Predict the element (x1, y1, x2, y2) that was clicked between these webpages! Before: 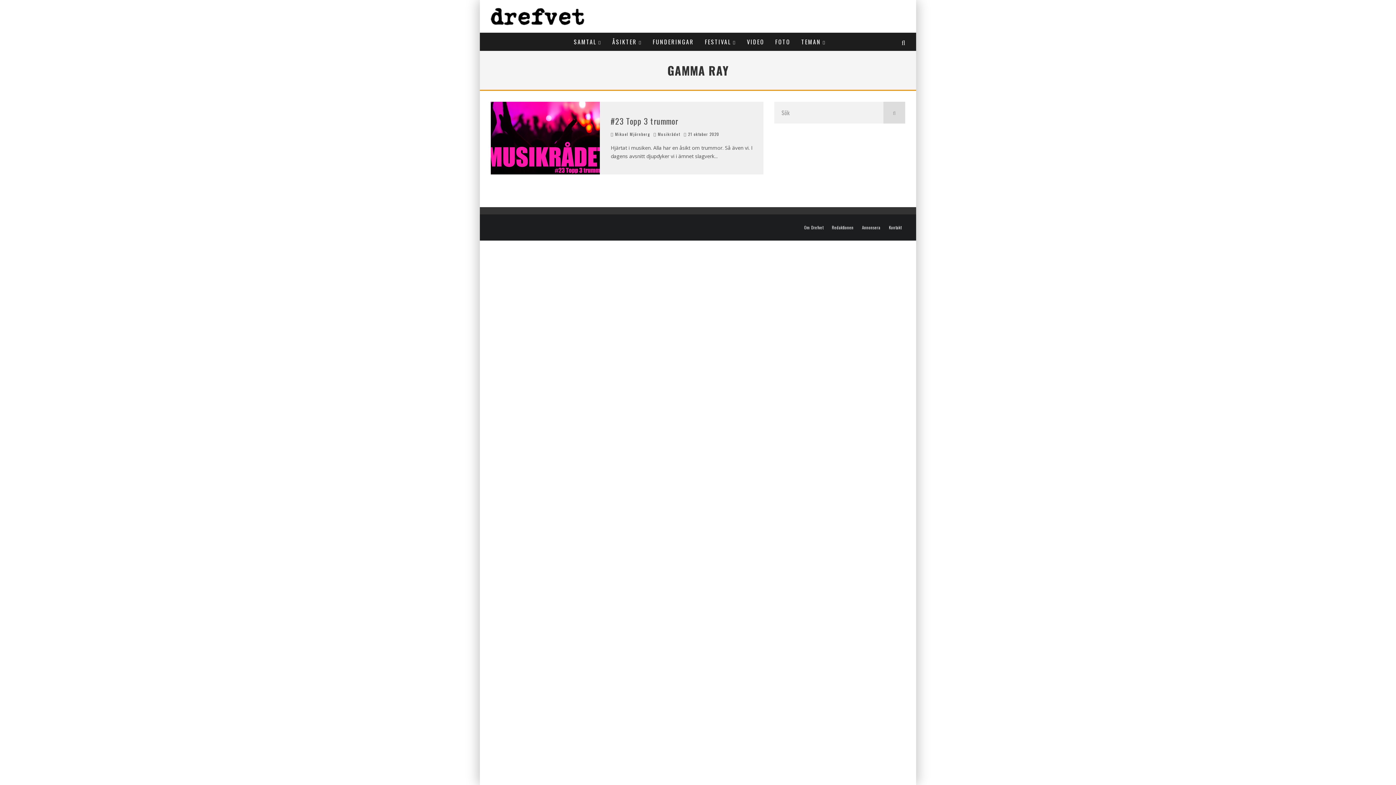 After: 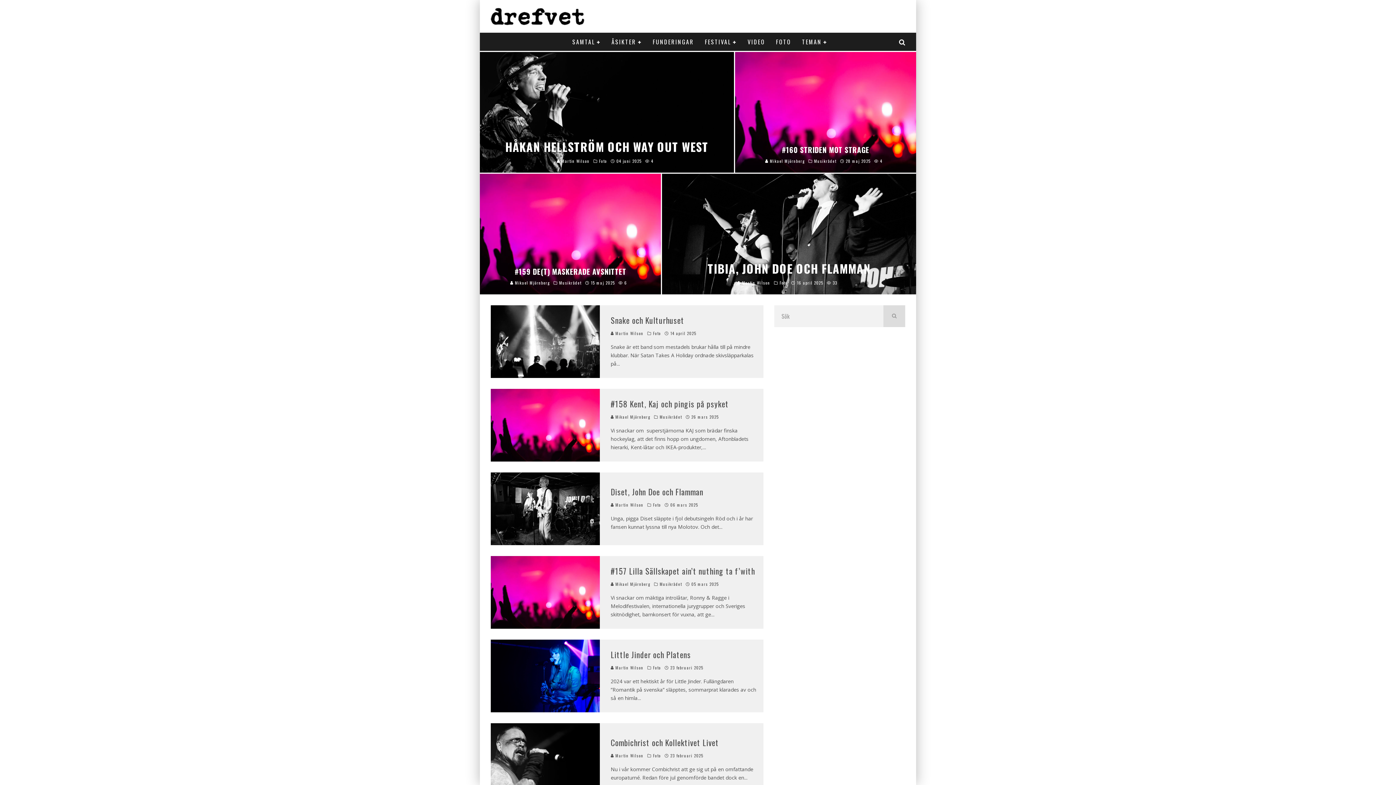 Action: bbox: (490, 3, 585, 29)